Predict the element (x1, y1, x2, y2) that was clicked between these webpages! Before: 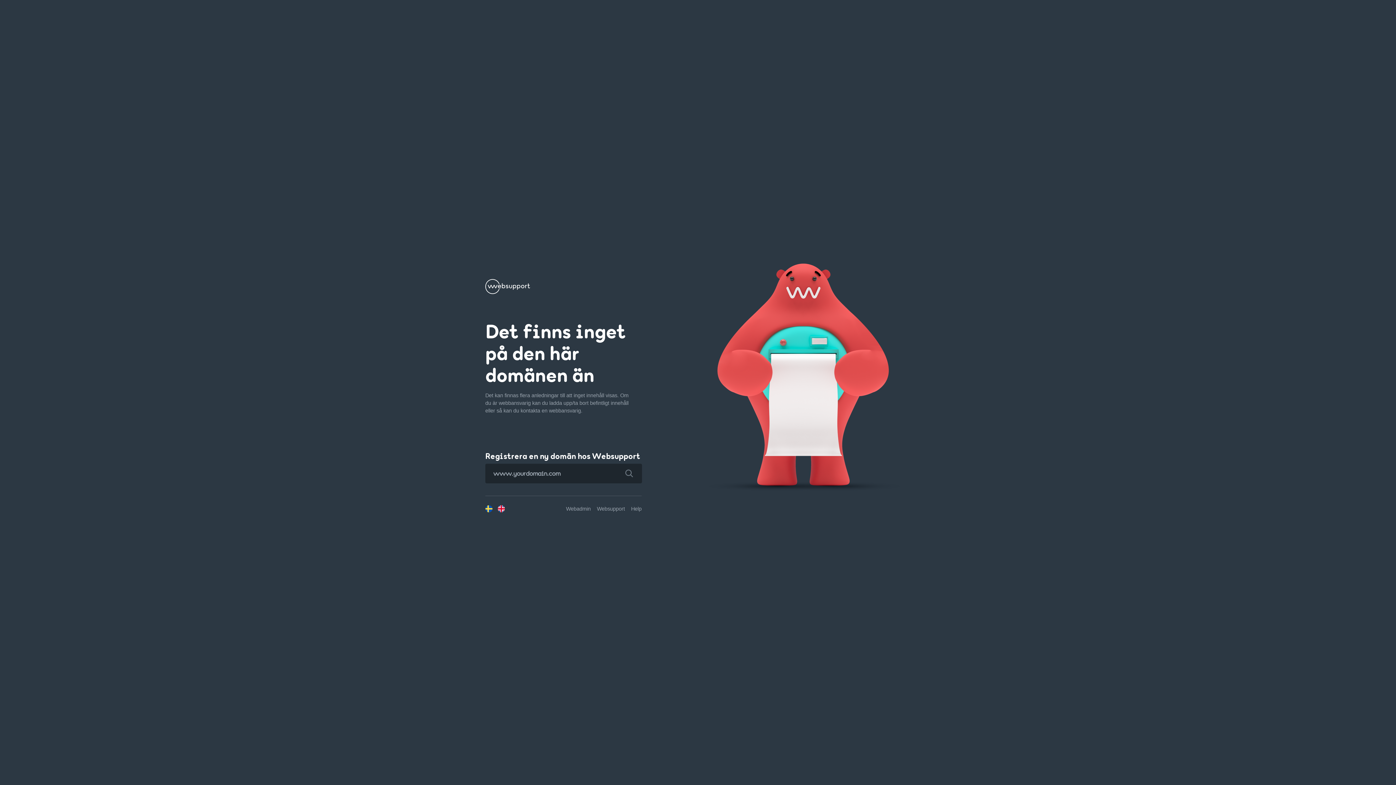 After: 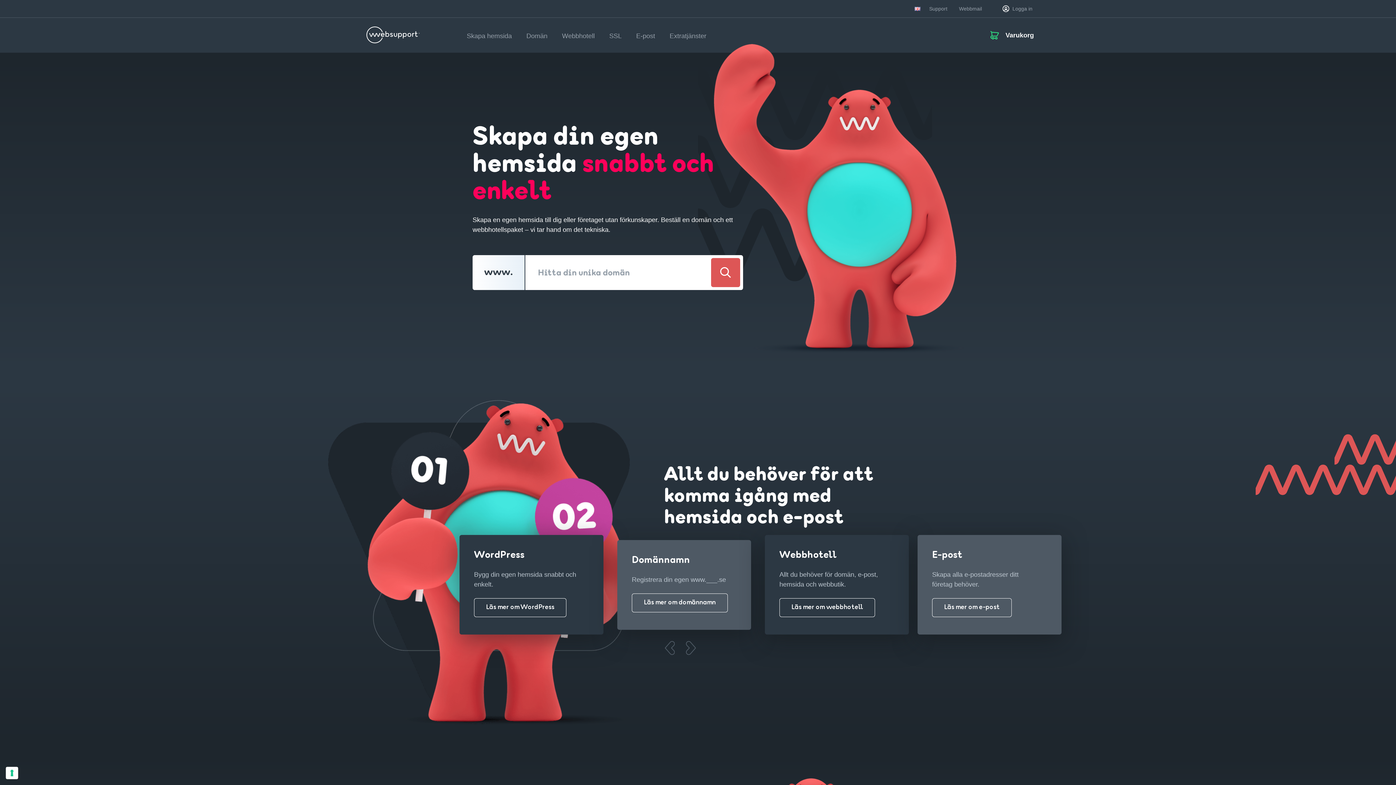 Action: bbox: (485, 287, 530, 293)